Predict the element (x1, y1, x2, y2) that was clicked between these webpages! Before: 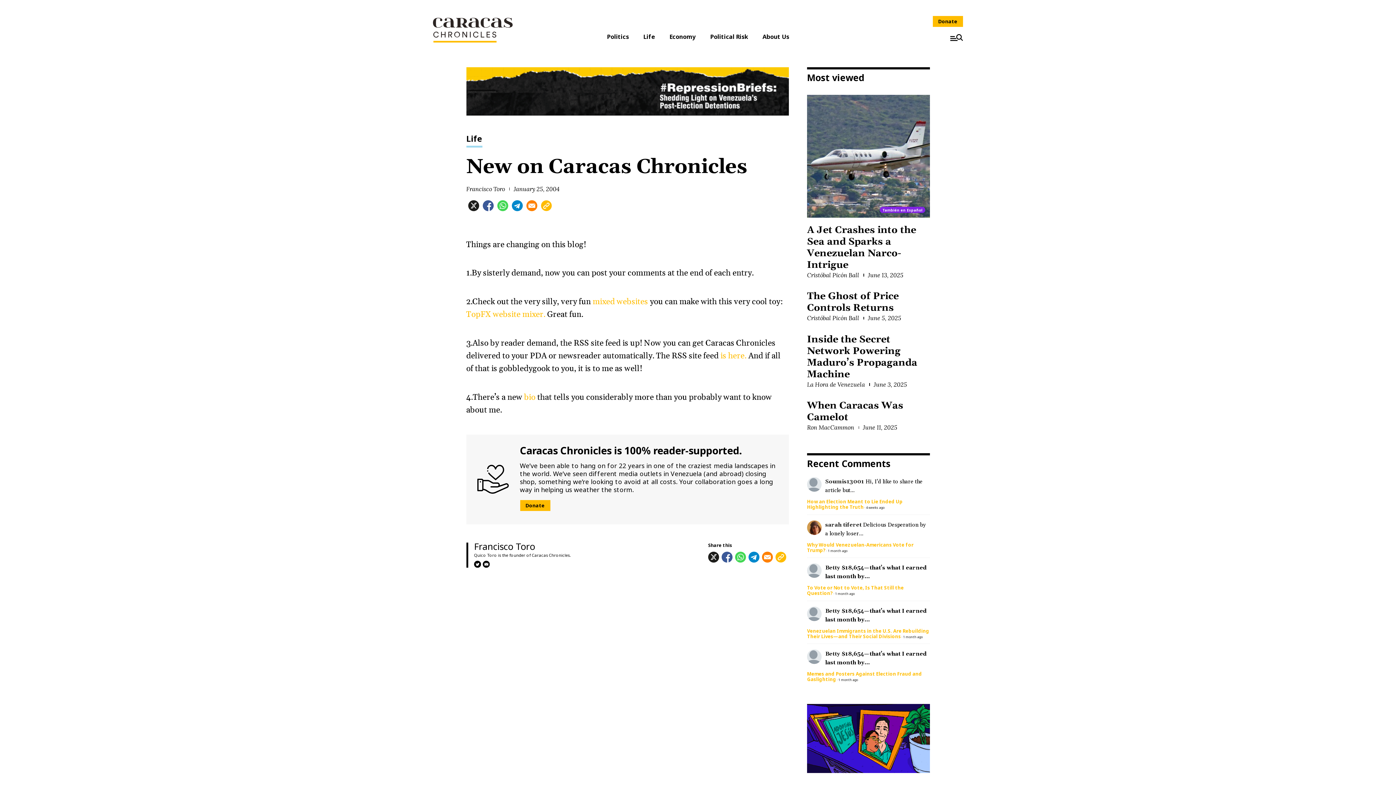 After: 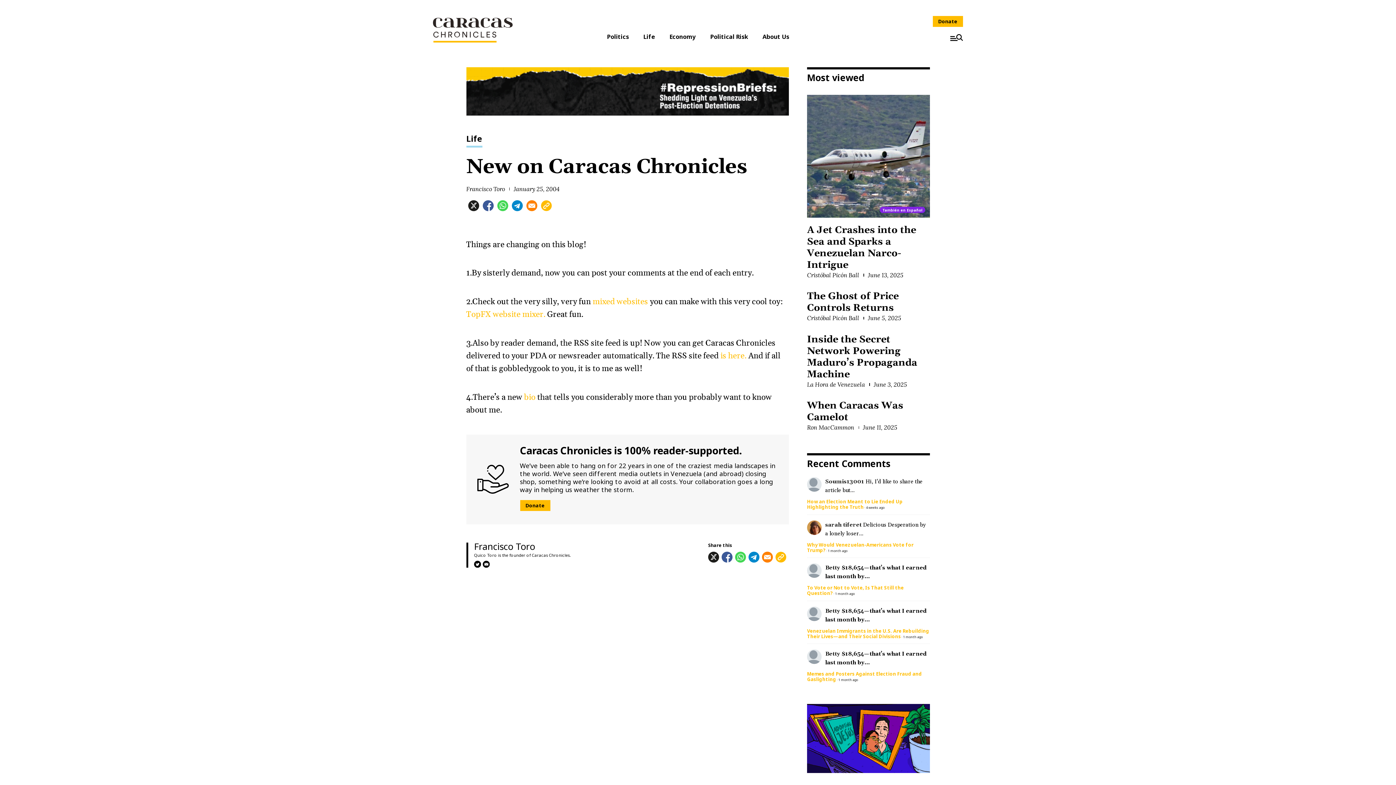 Action: bbox: (807, 734, 930, 742)